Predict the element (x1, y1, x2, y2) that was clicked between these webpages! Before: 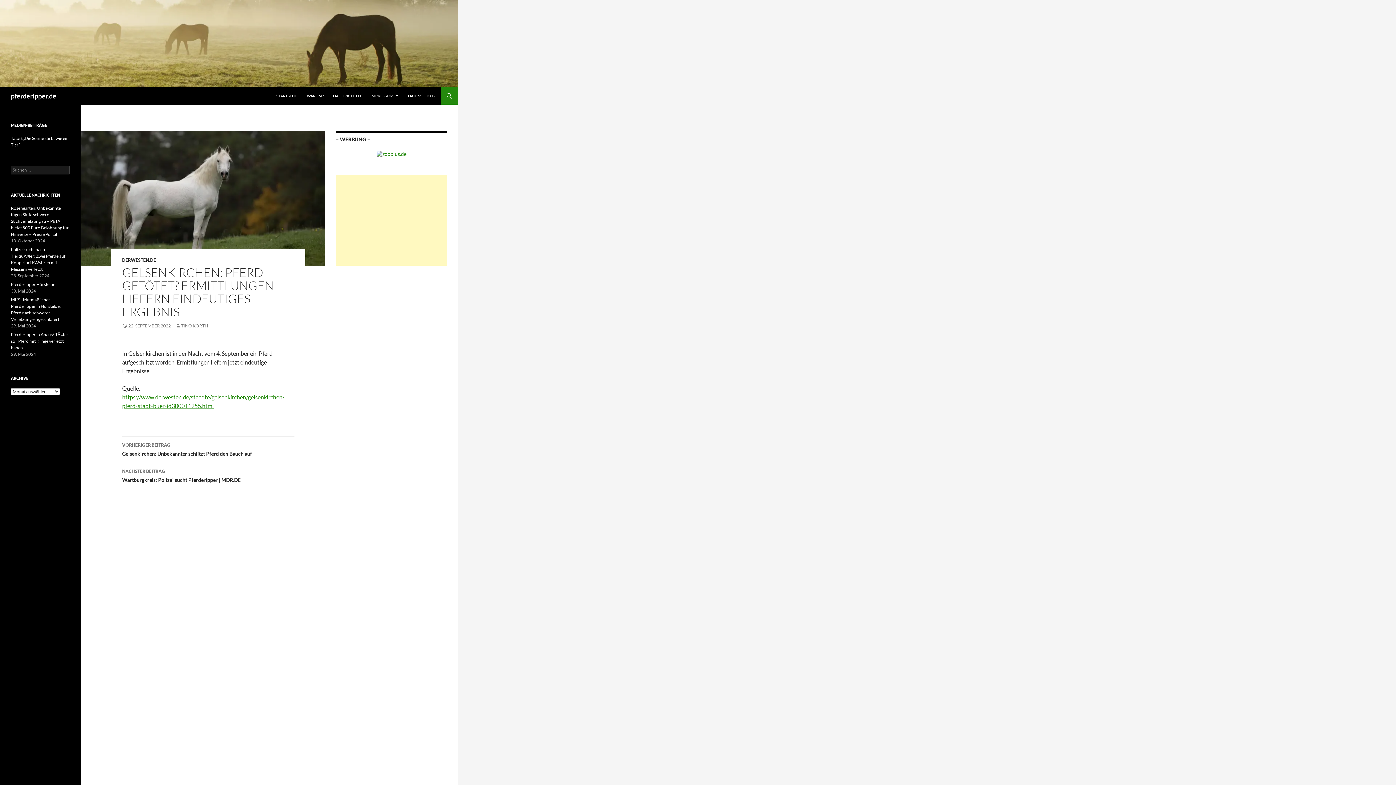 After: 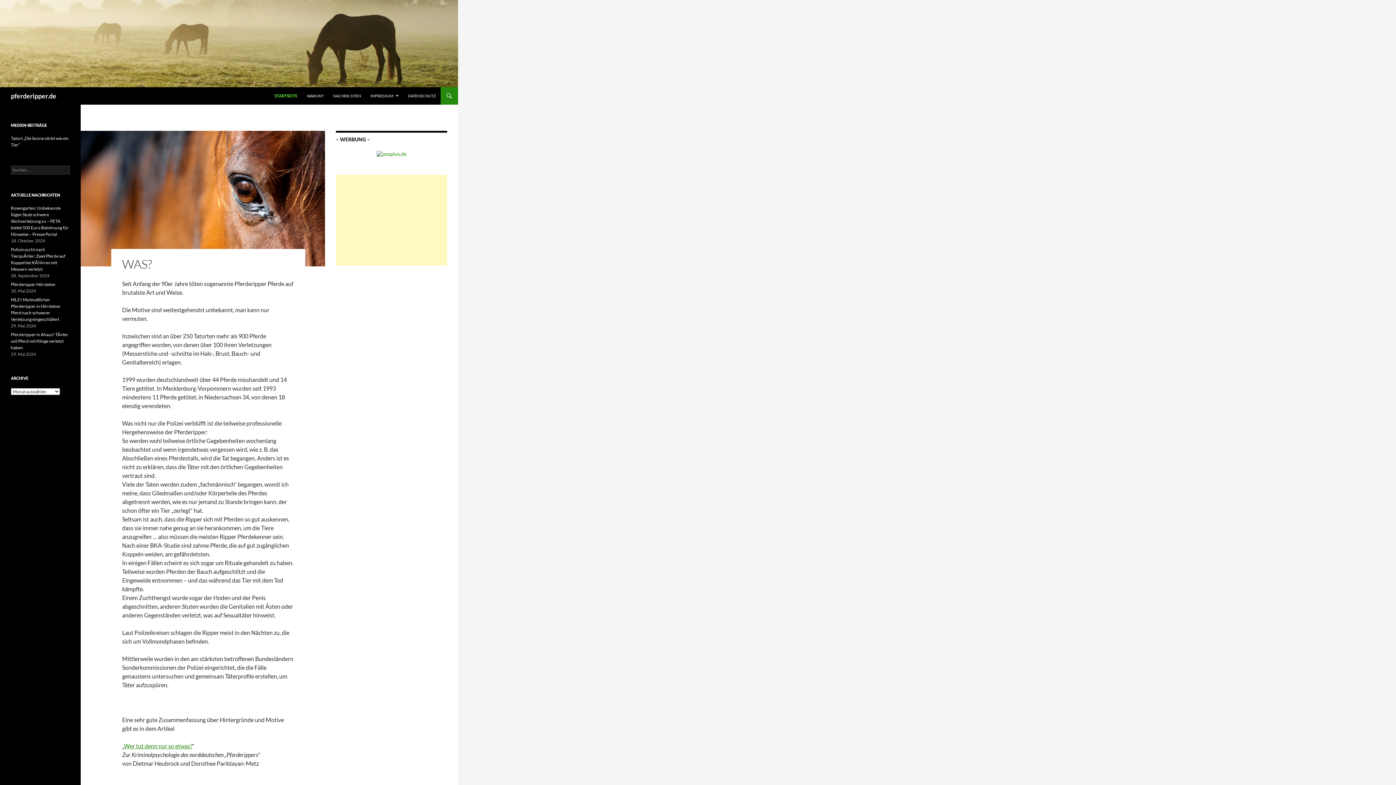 Action: label: pferderipper.de bbox: (10, 87, 56, 104)